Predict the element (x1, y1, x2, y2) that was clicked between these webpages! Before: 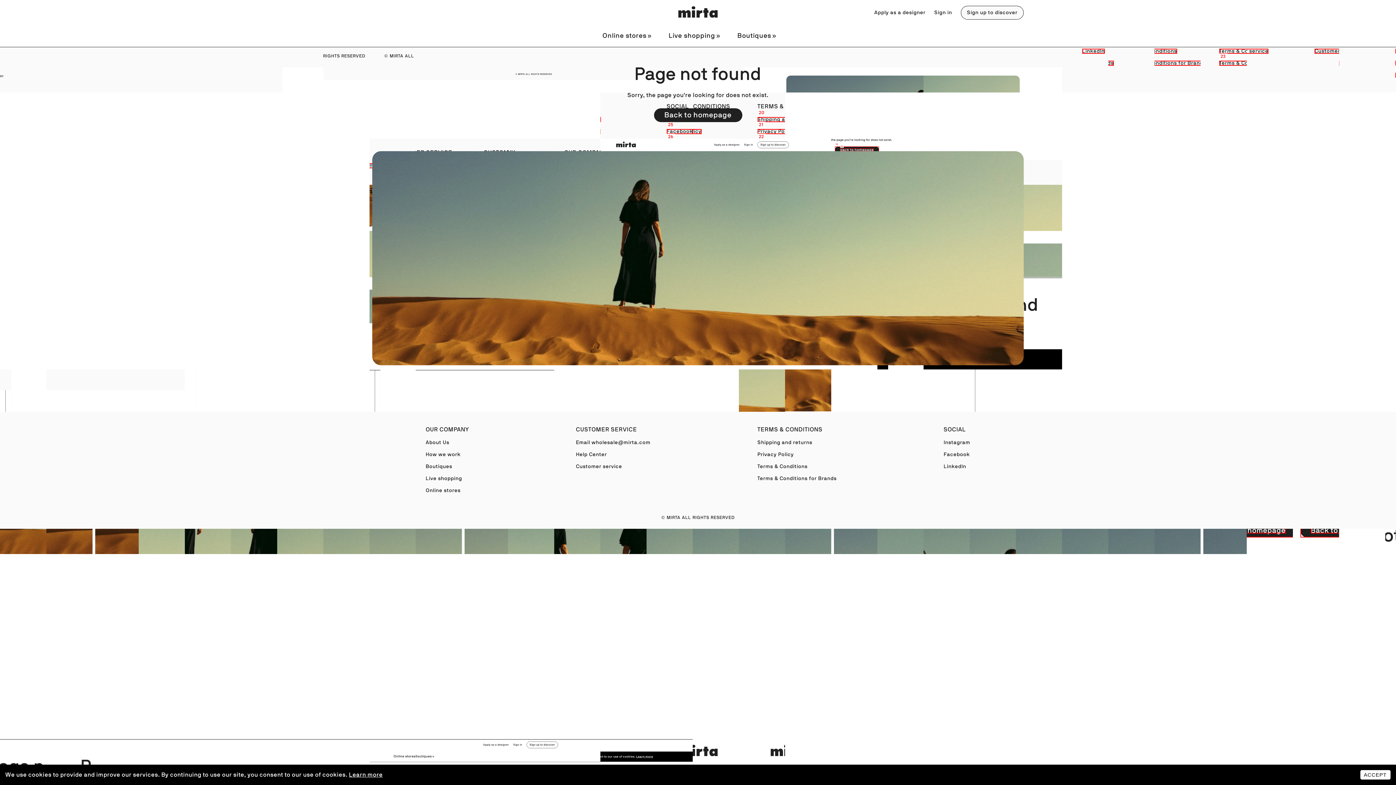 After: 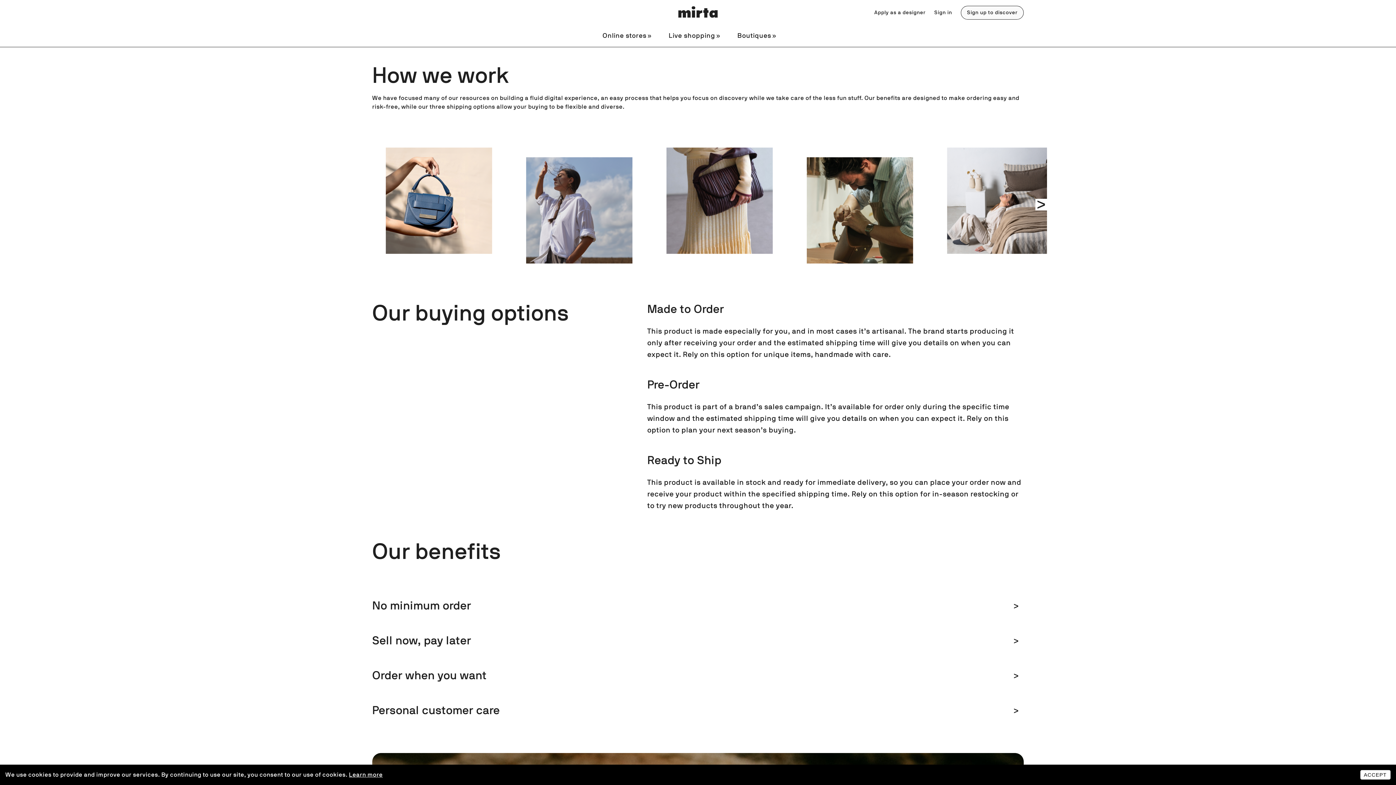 Action: bbox: (425, 452, 460, 457) label: How we work